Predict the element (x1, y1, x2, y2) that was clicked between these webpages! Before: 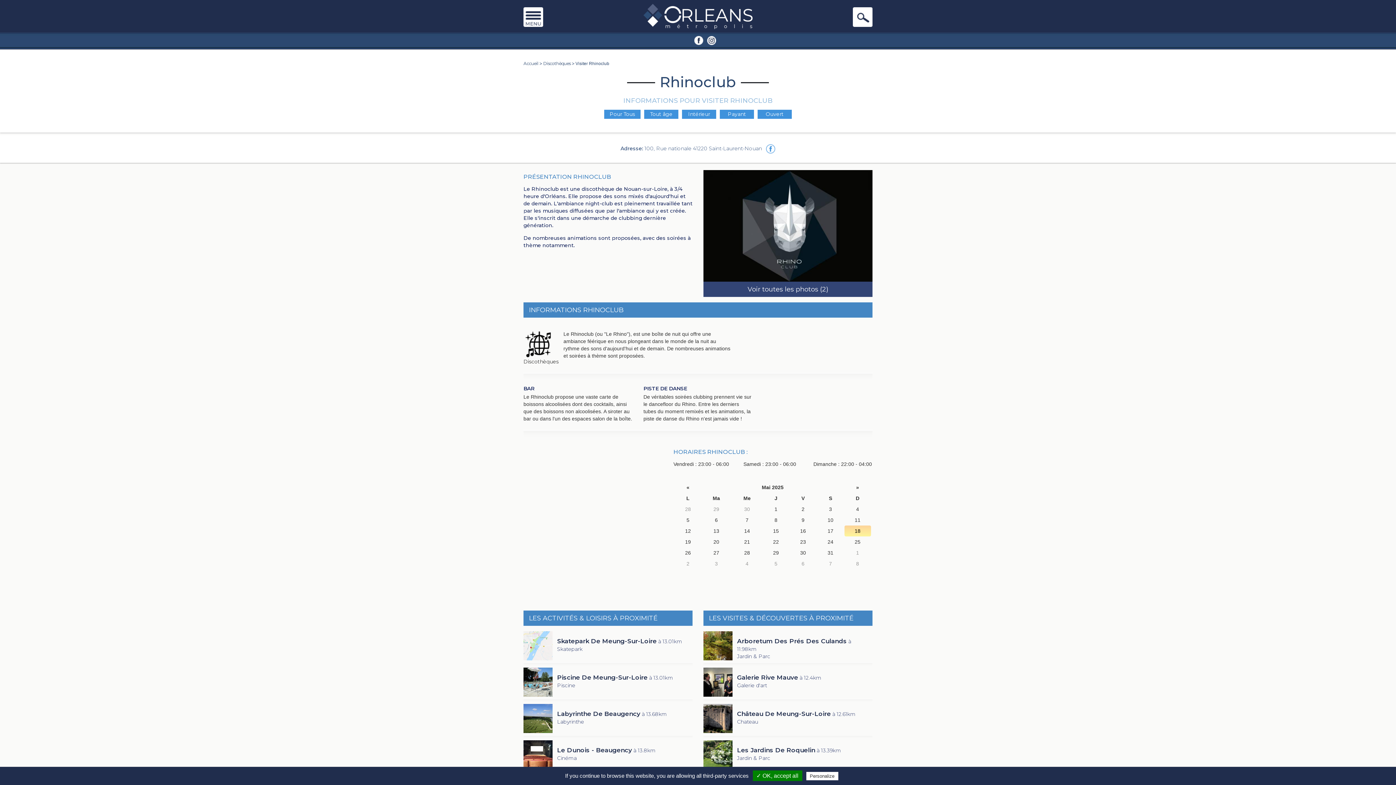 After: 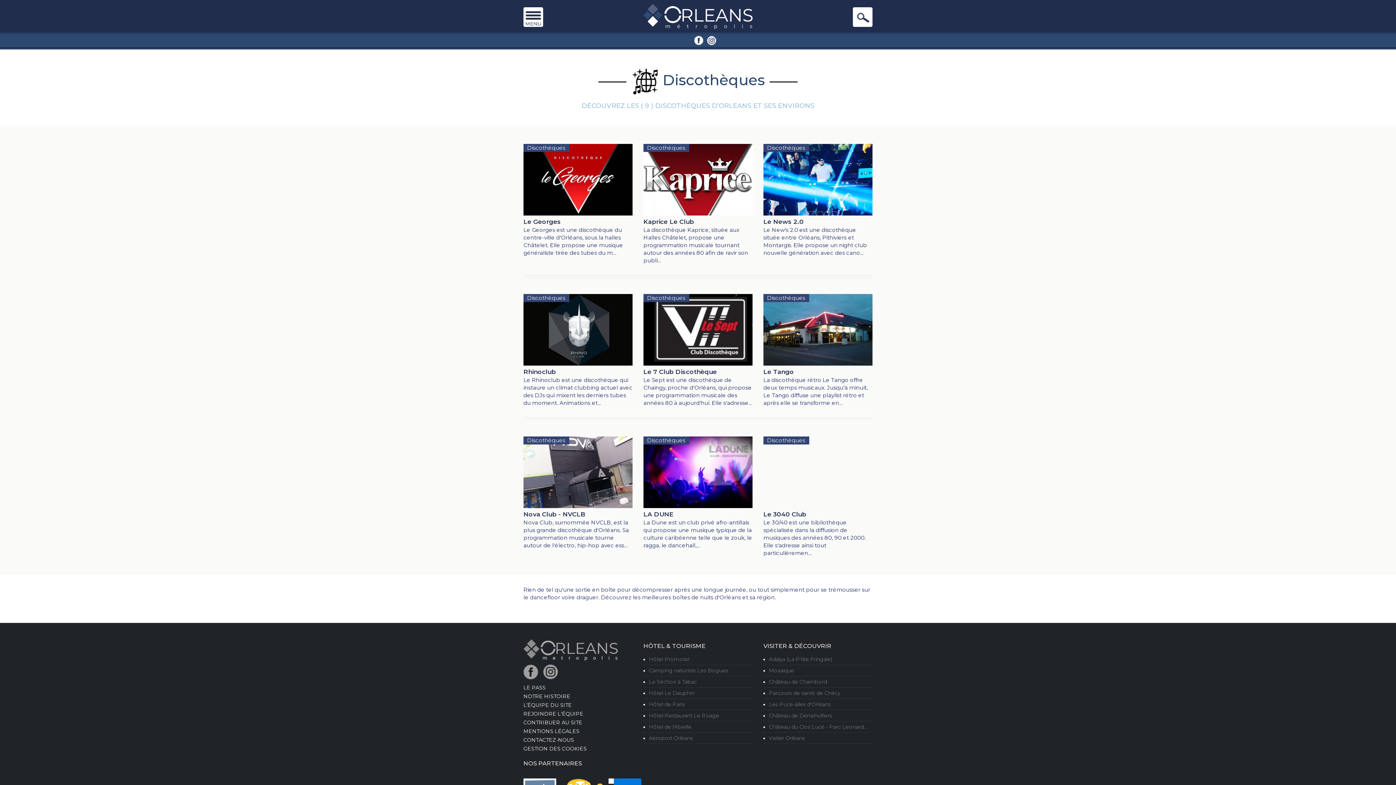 Action: bbox: (523, 358, 558, 365) label: Discothèques